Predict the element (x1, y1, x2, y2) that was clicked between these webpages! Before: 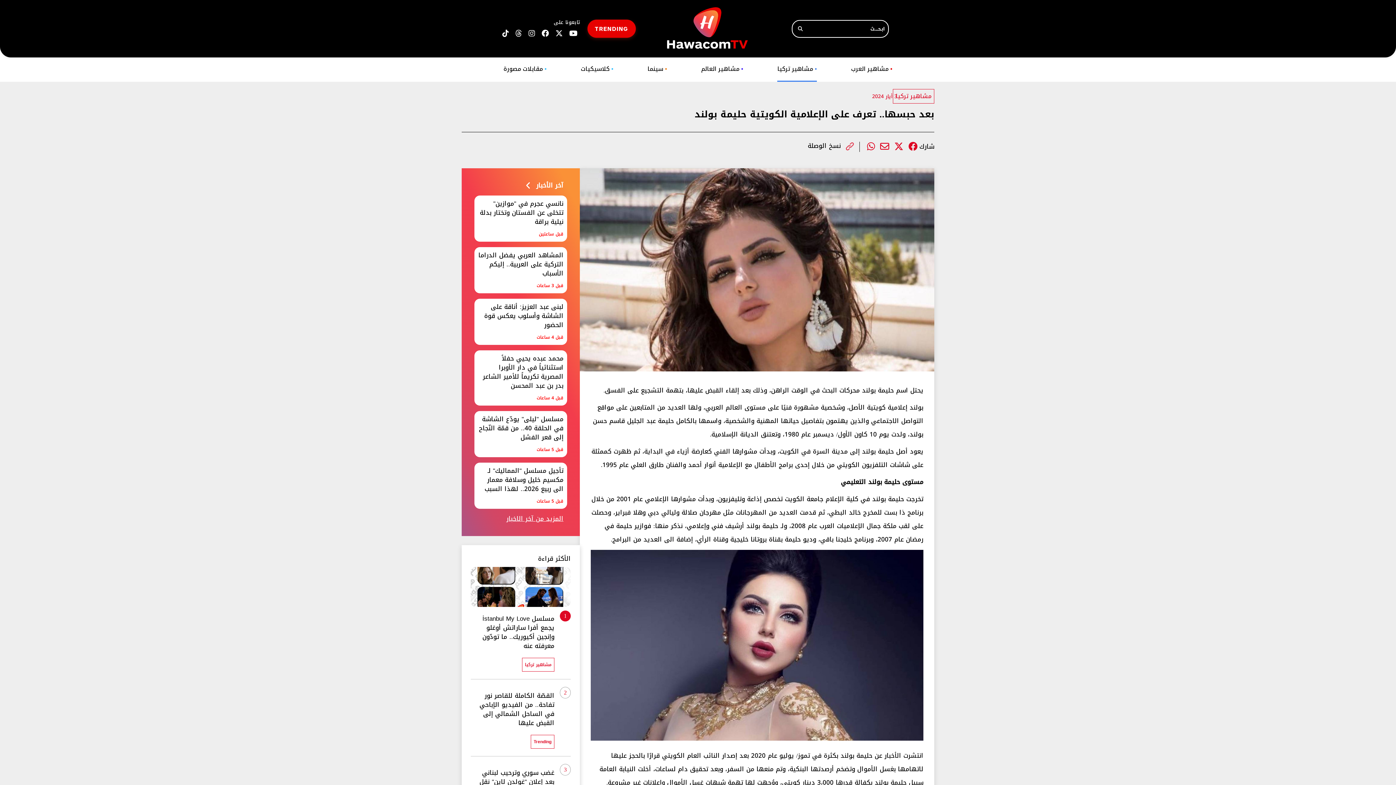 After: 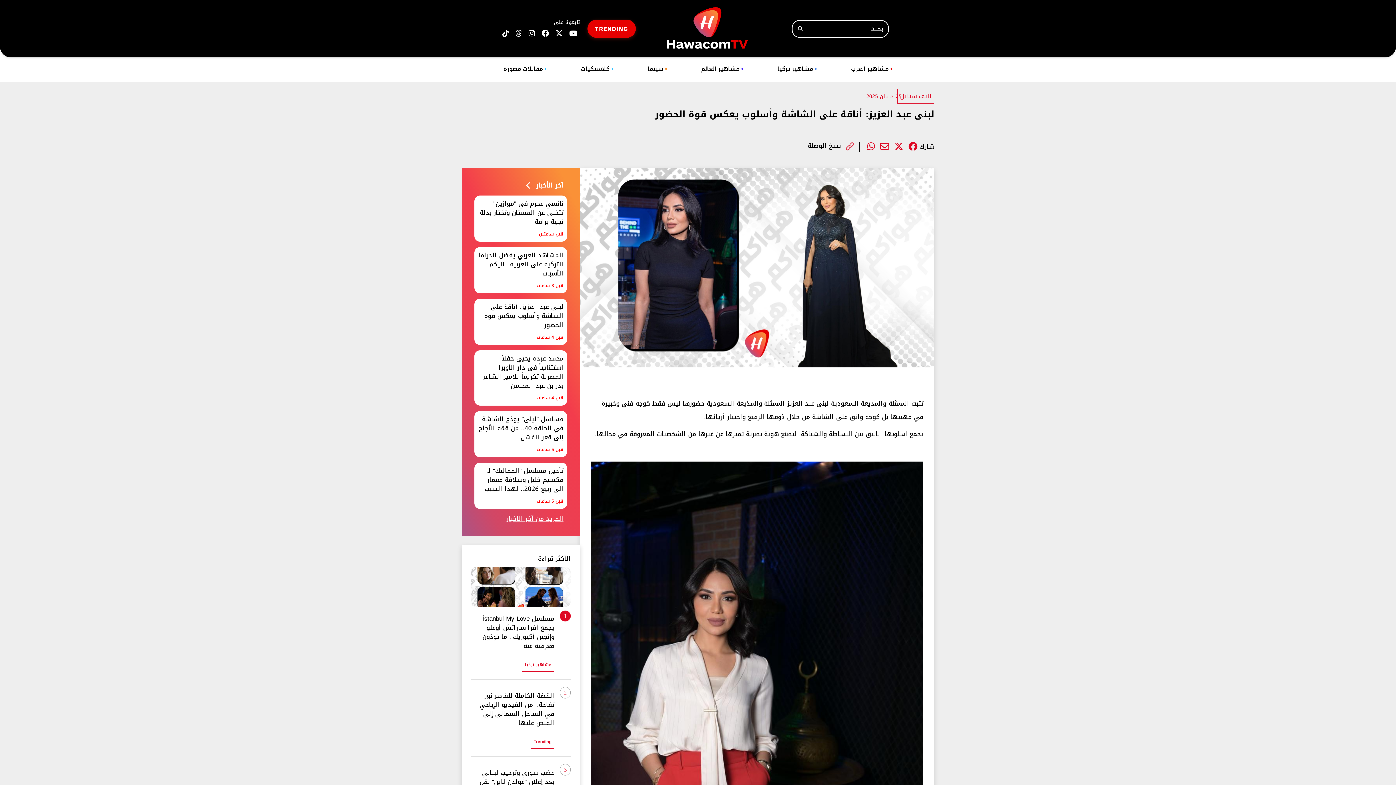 Action: label: لبنى عبد العزيز: أناقة على الشاشة وأسلوب يعكس قوة الحضور
قبل 4 ساعات bbox: (478, 302, 563, 341)